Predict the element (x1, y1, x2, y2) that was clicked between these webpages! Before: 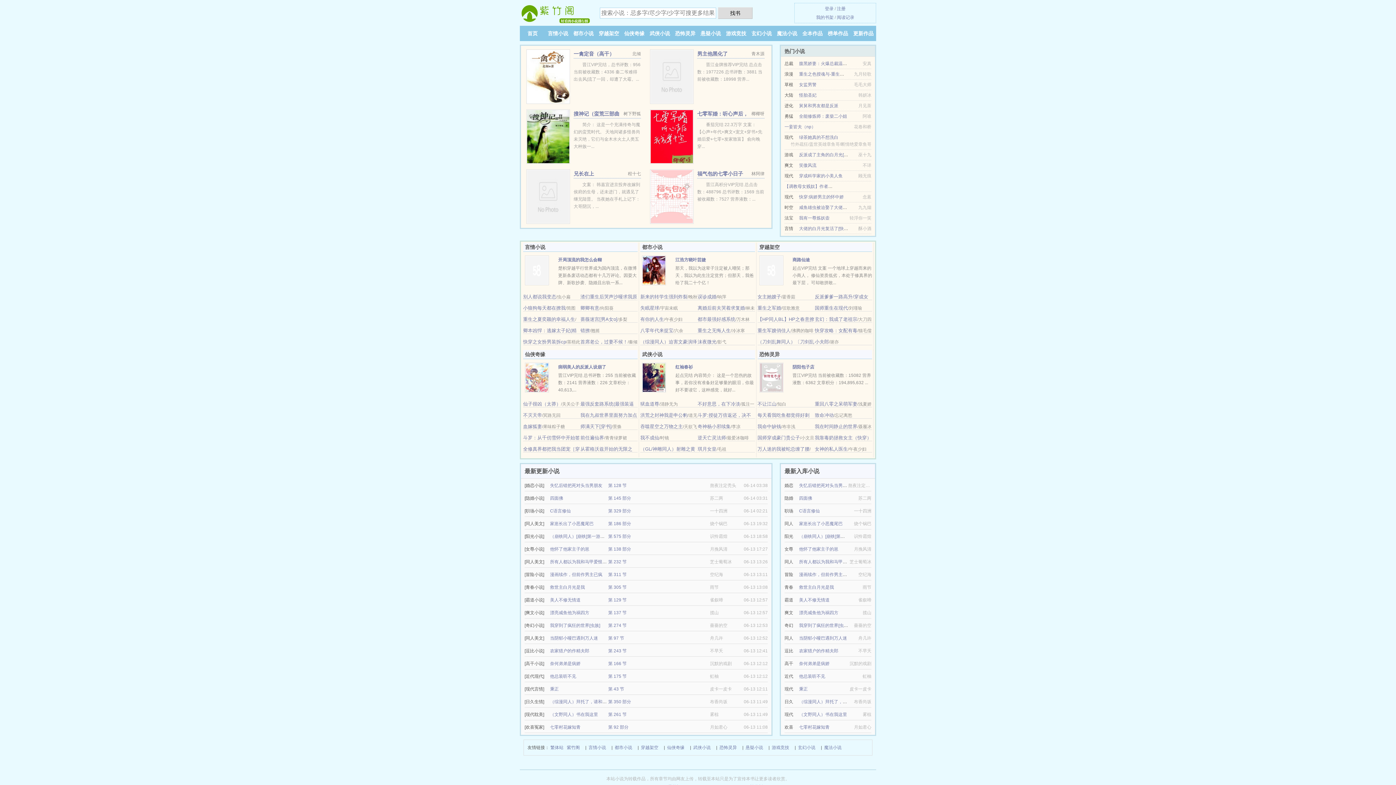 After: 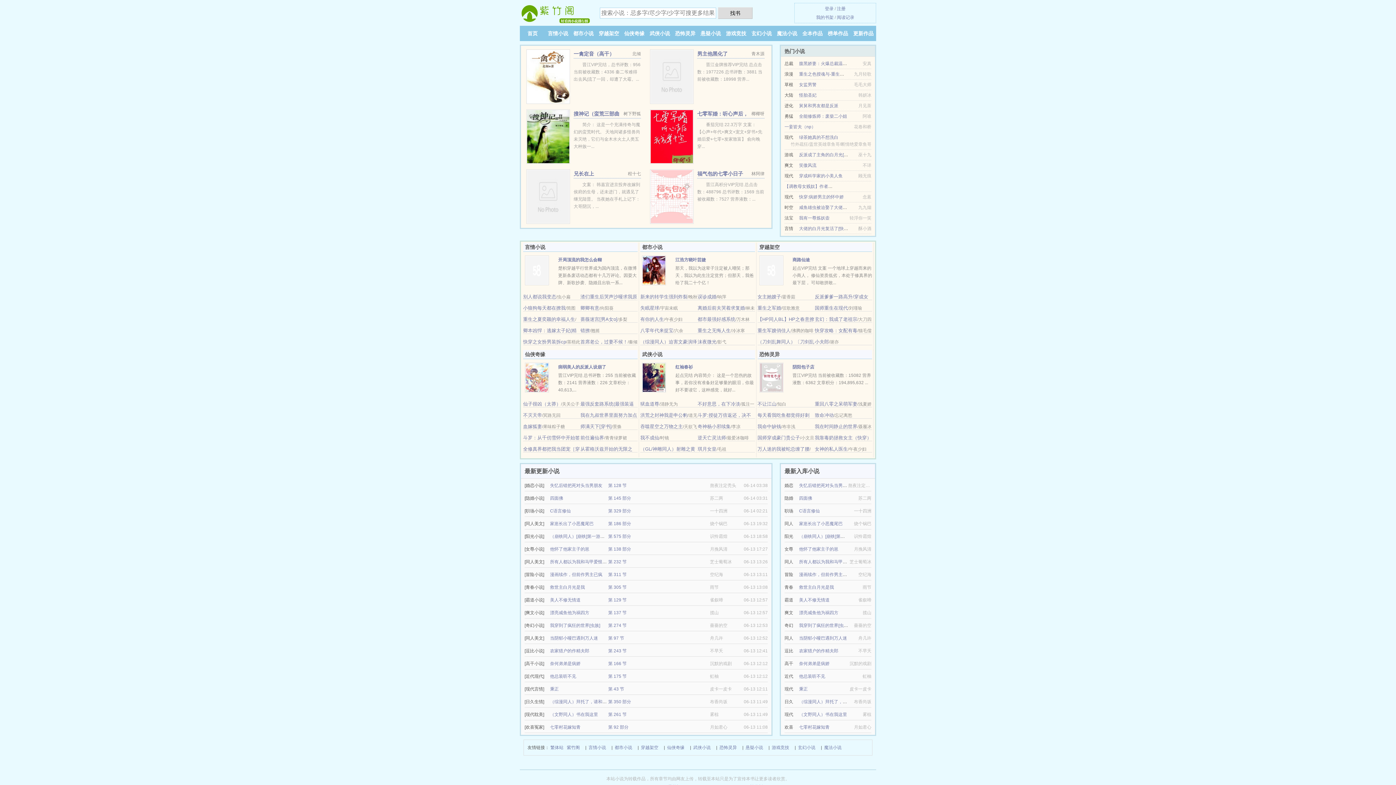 Action: bbox: (550, 712, 598, 717) label: （文野同人）书在我这里